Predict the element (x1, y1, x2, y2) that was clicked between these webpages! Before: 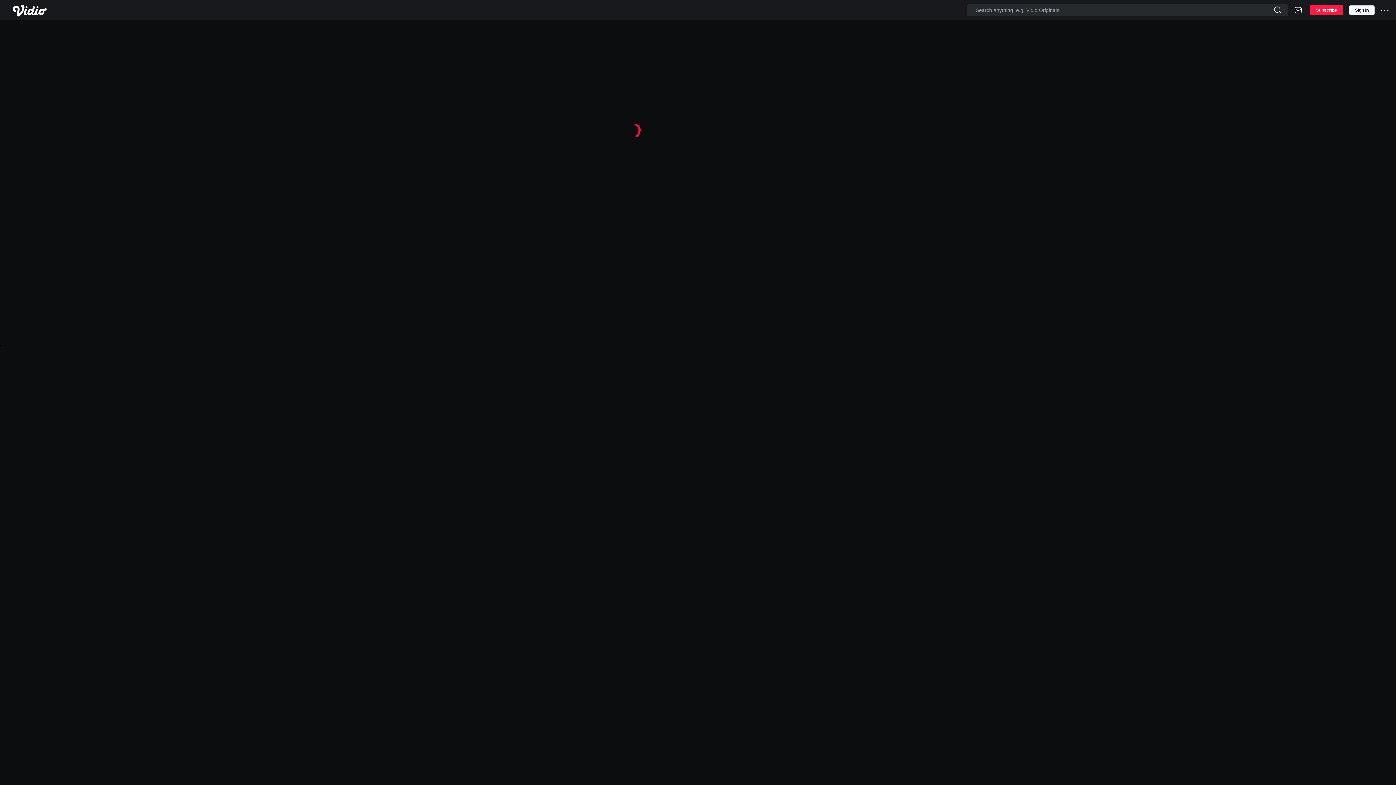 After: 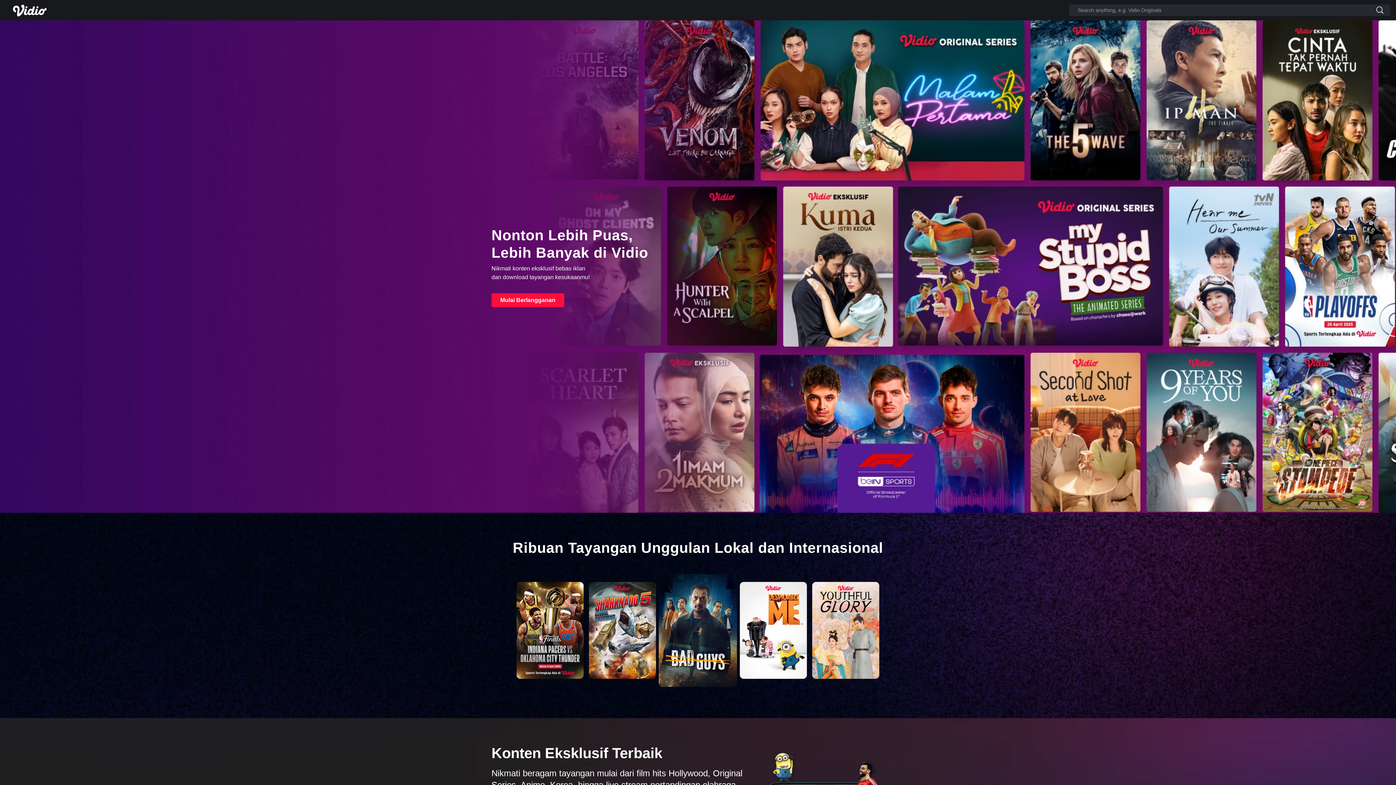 Action: label: Subscribe bbox: (1310, 5, 1343, 15)